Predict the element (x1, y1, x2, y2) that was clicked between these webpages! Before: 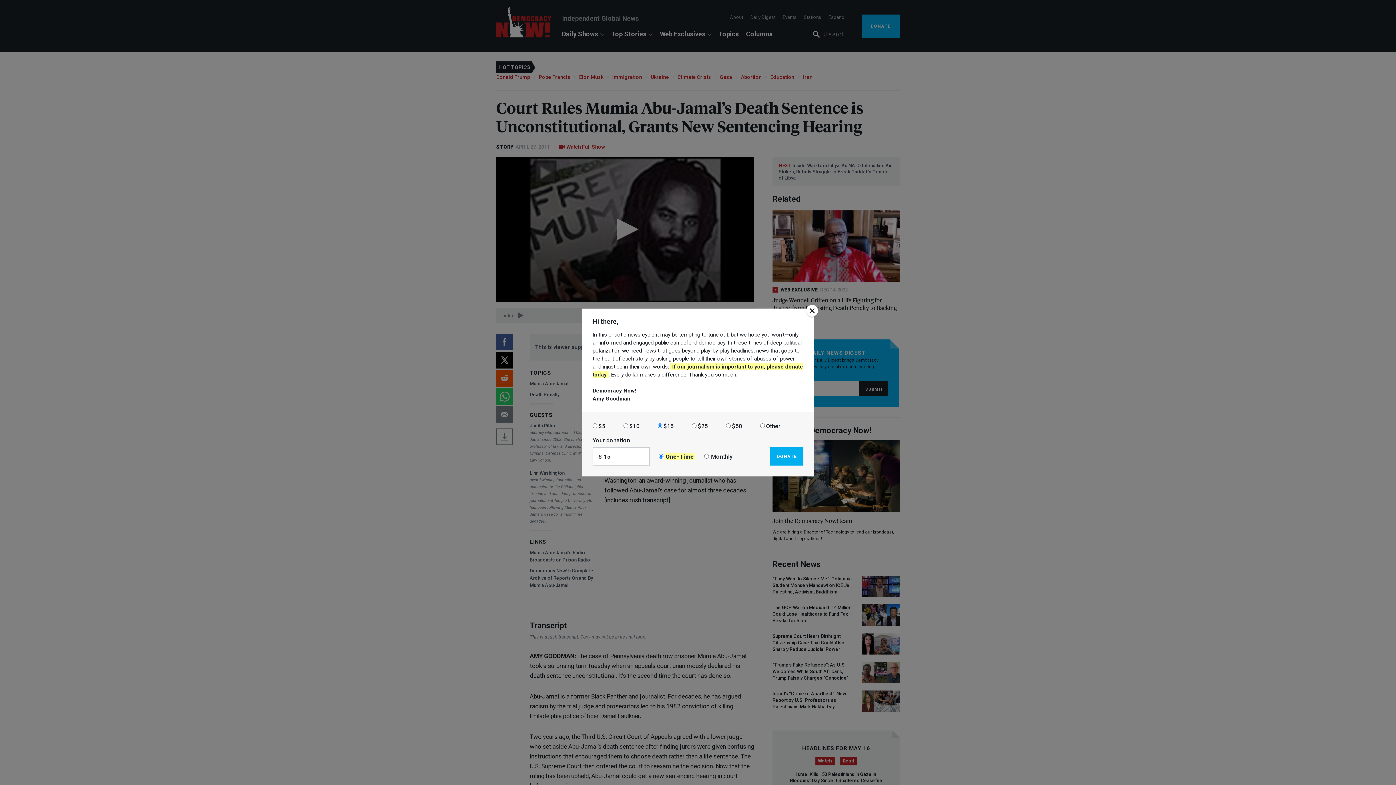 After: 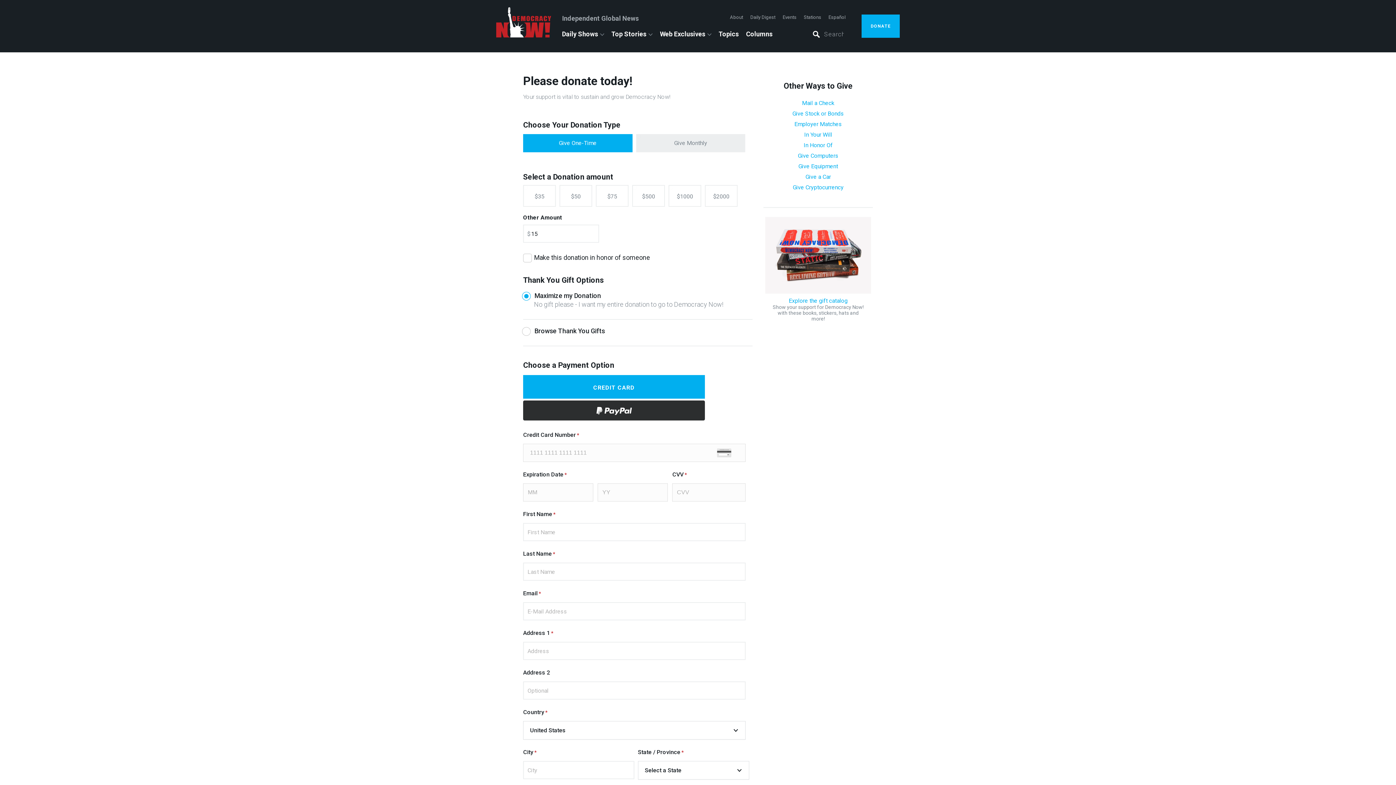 Action: label: DONATE bbox: (770, 447, 803, 465)